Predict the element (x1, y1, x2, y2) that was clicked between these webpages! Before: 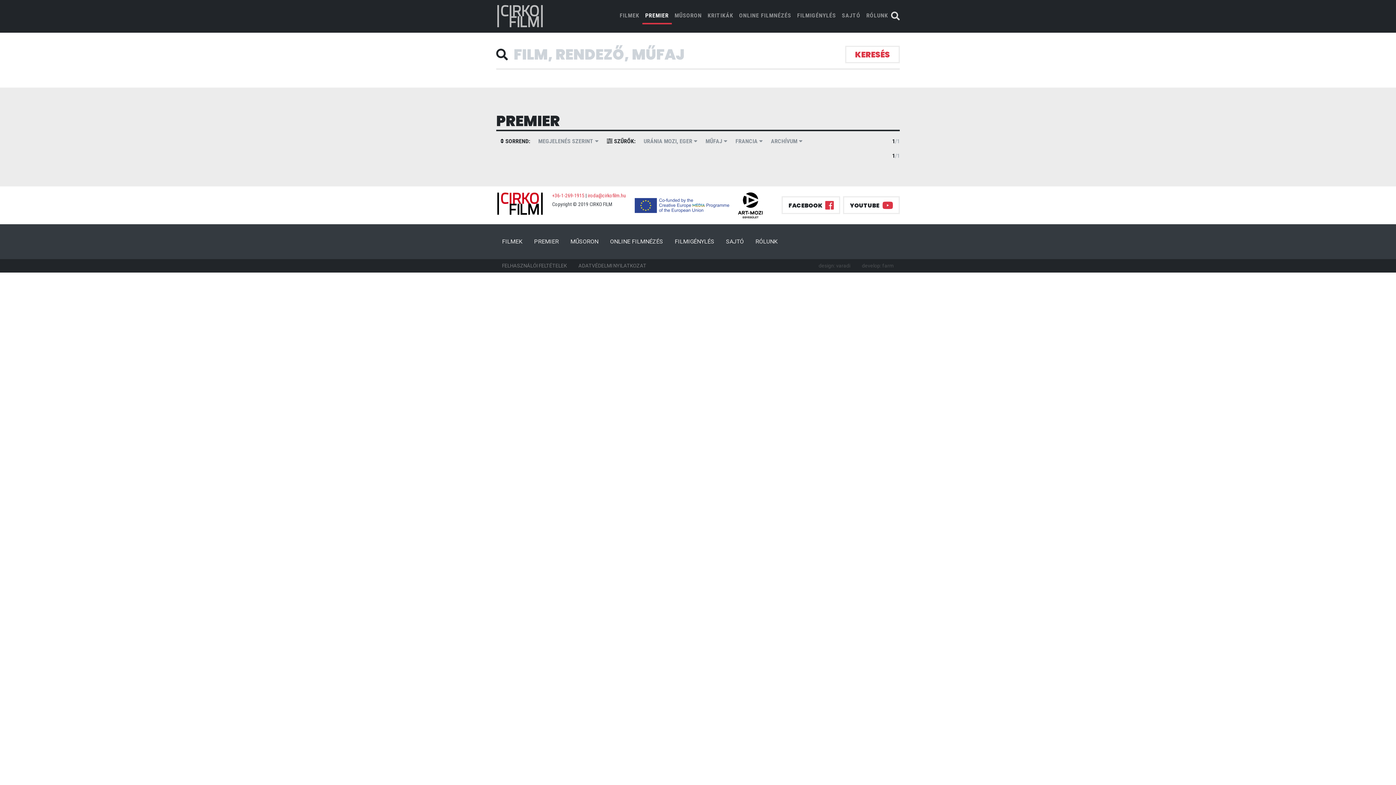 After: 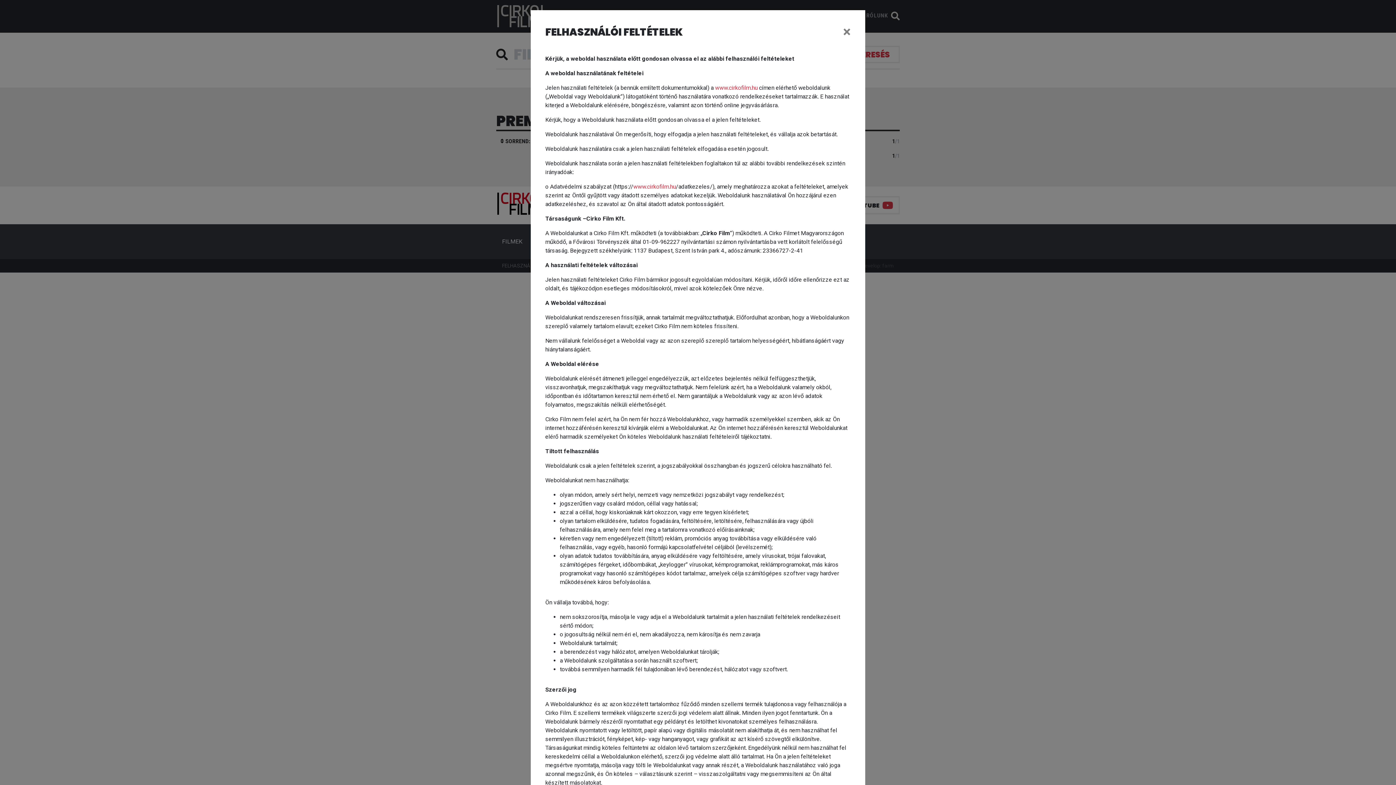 Action: bbox: (496, 259, 572, 272) label: FELHASZNÁLÓI FELTÉTELEK